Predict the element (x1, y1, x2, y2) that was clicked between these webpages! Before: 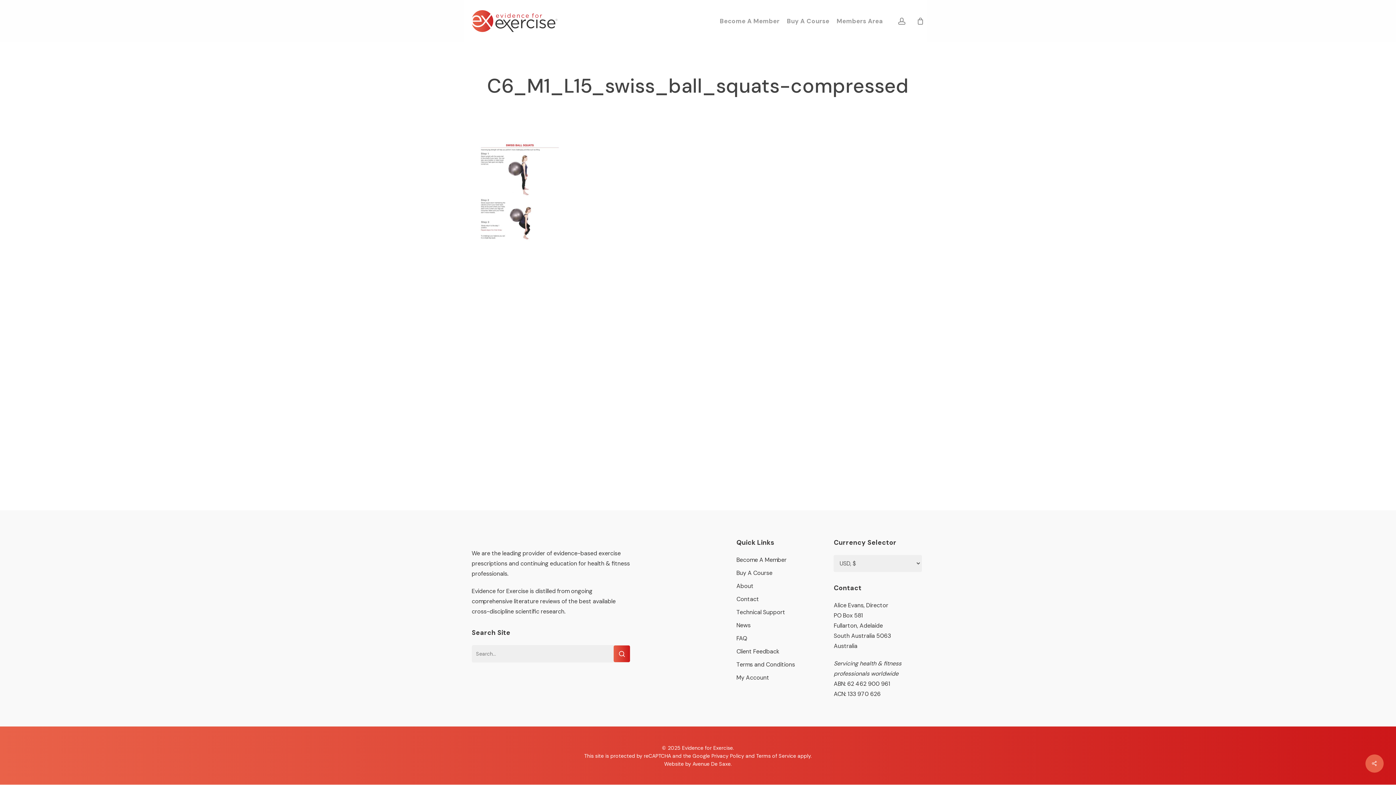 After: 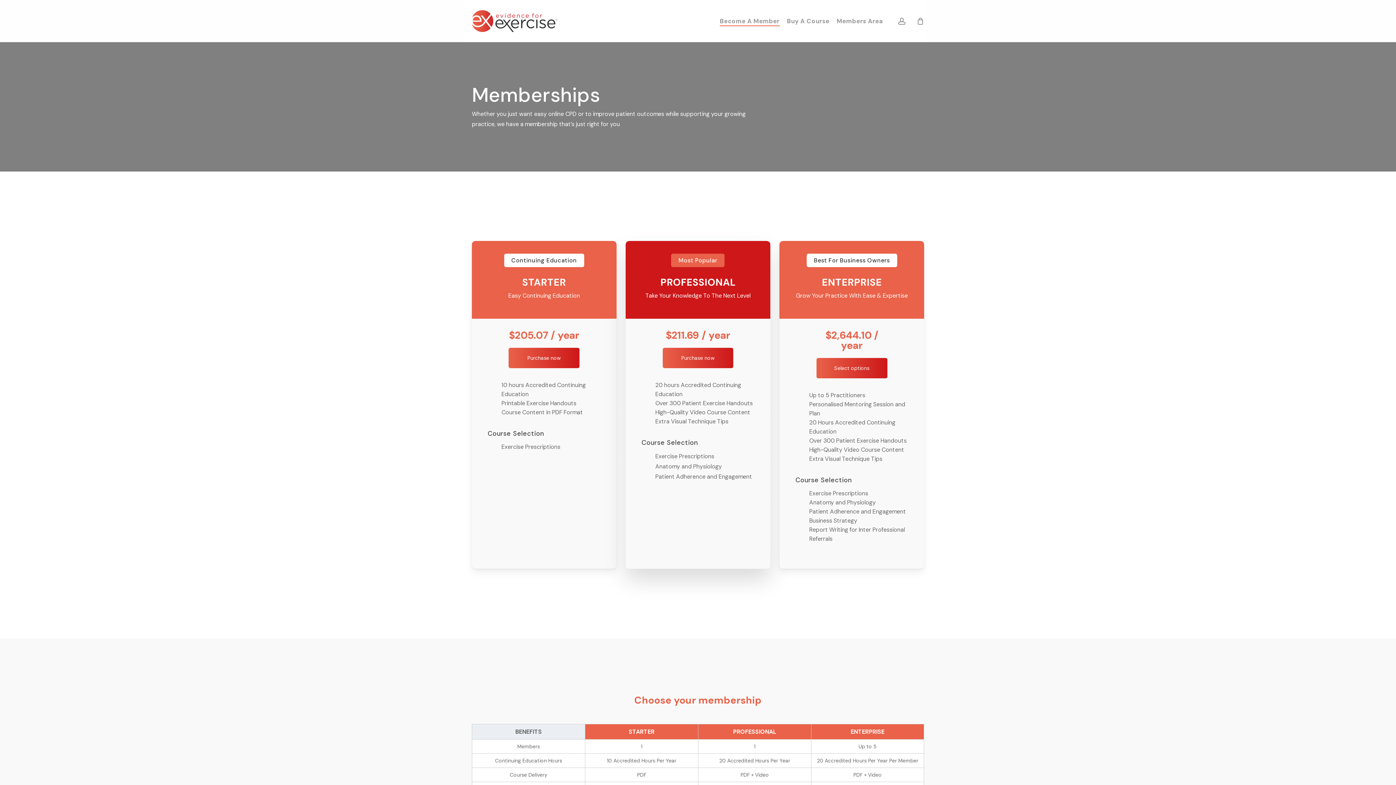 Action: label: Become A Member bbox: (720, 16, 779, 25)